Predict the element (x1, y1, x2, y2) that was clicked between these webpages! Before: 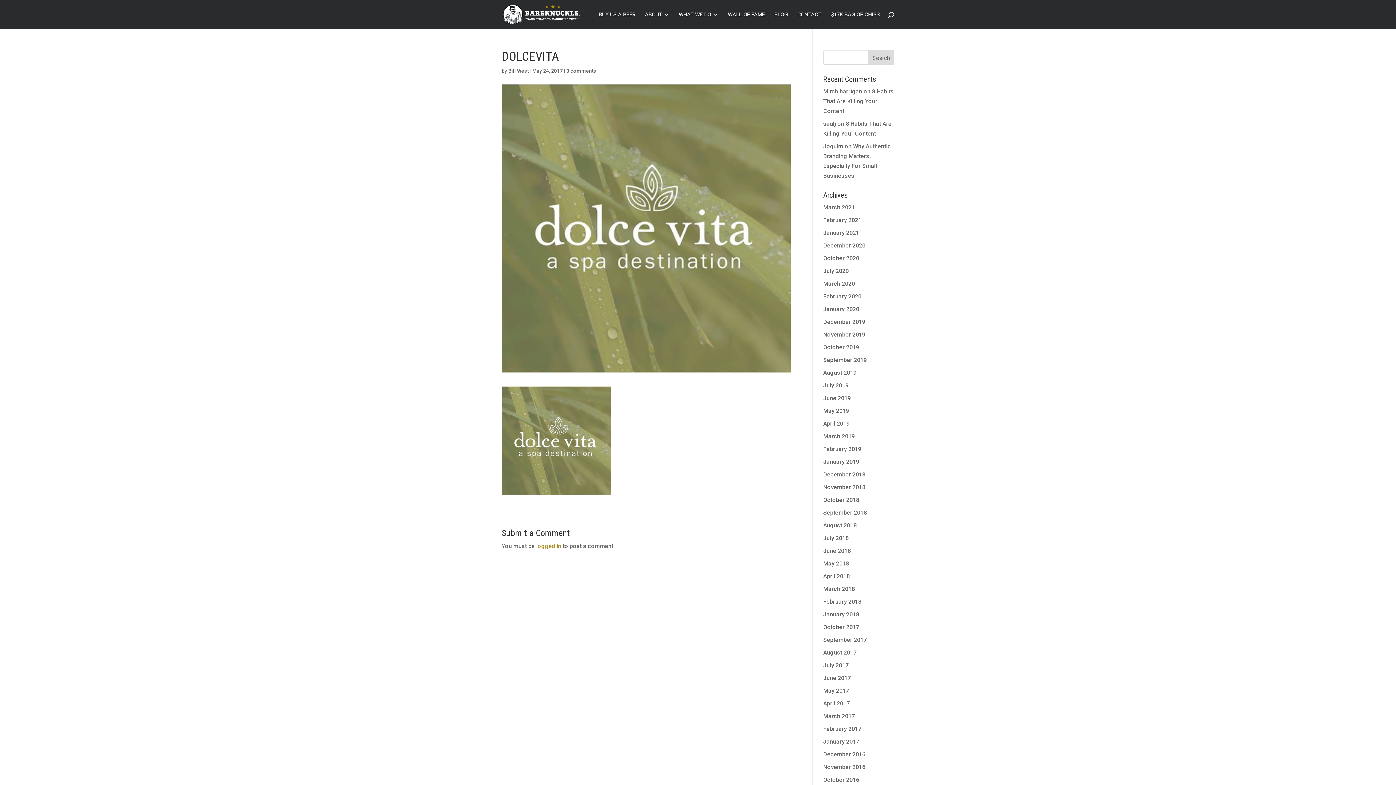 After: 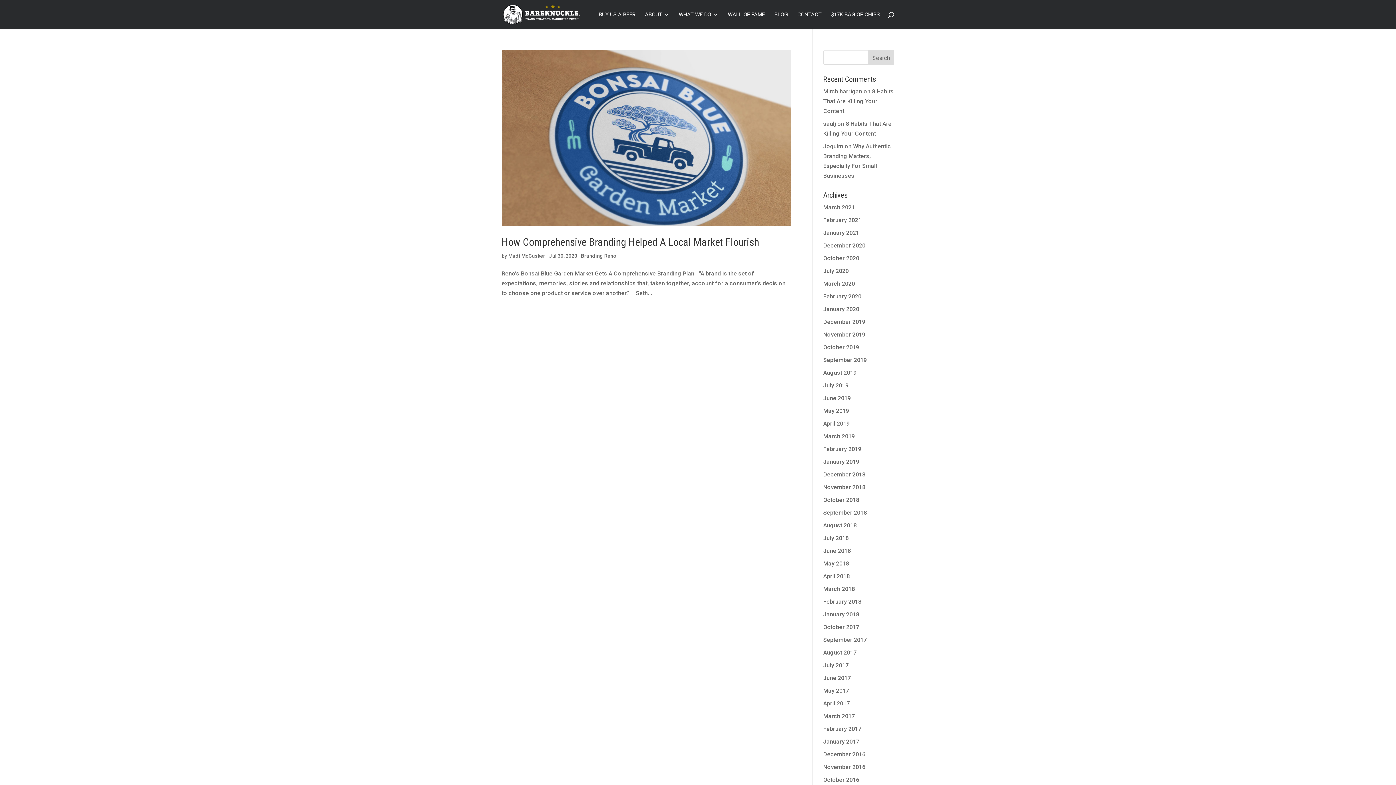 Action: bbox: (823, 267, 848, 274) label: July 2020